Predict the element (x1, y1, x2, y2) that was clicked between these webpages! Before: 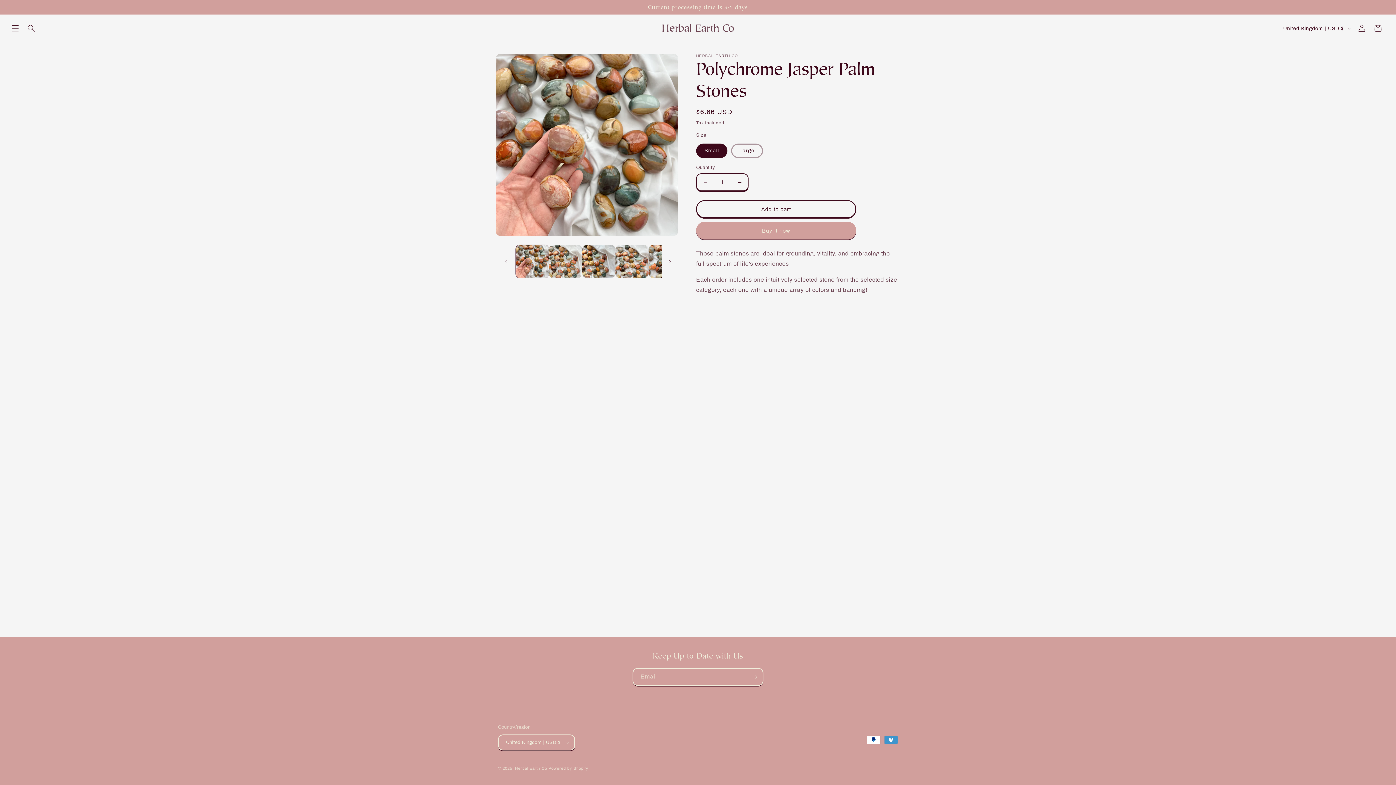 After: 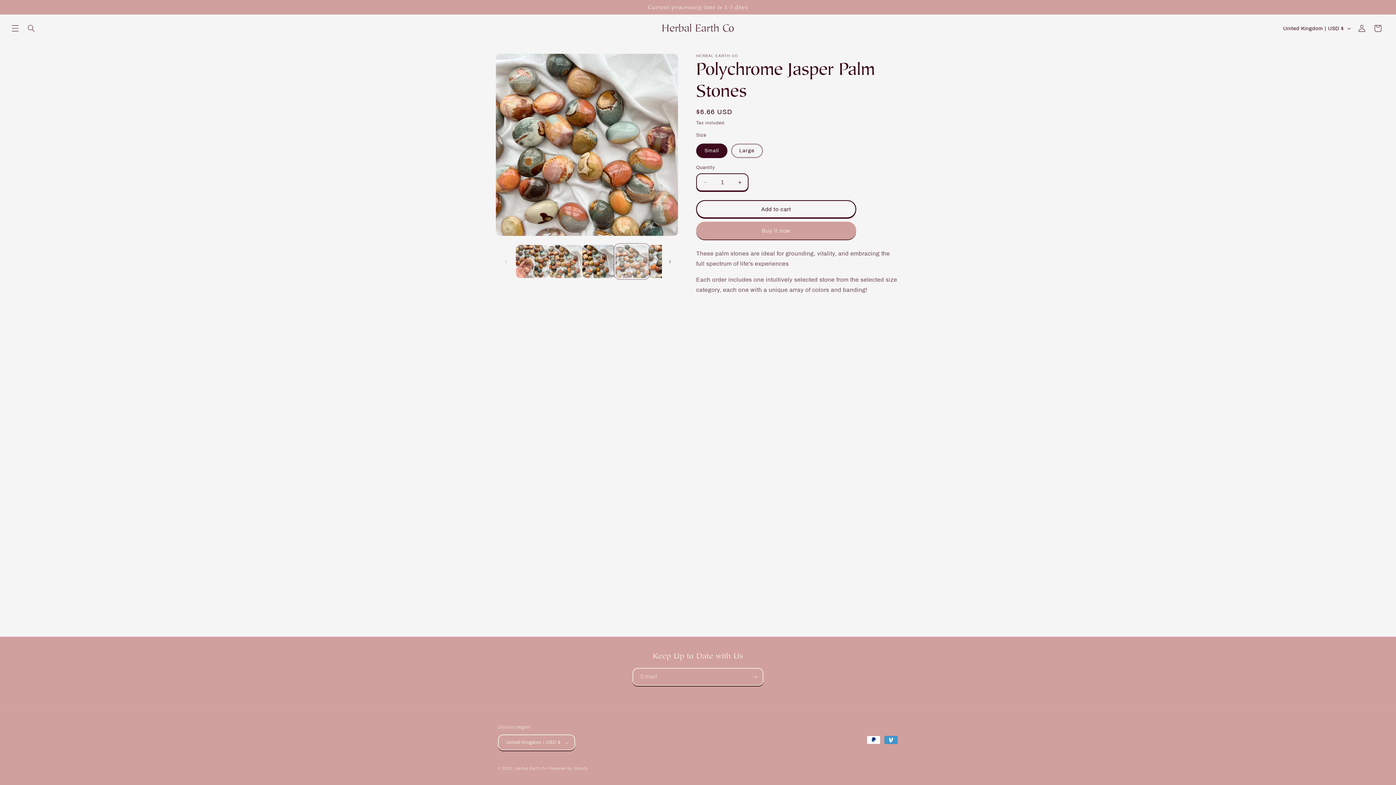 Action: label: Load image 4 in gallery view bbox: (615, 245, 648, 278)